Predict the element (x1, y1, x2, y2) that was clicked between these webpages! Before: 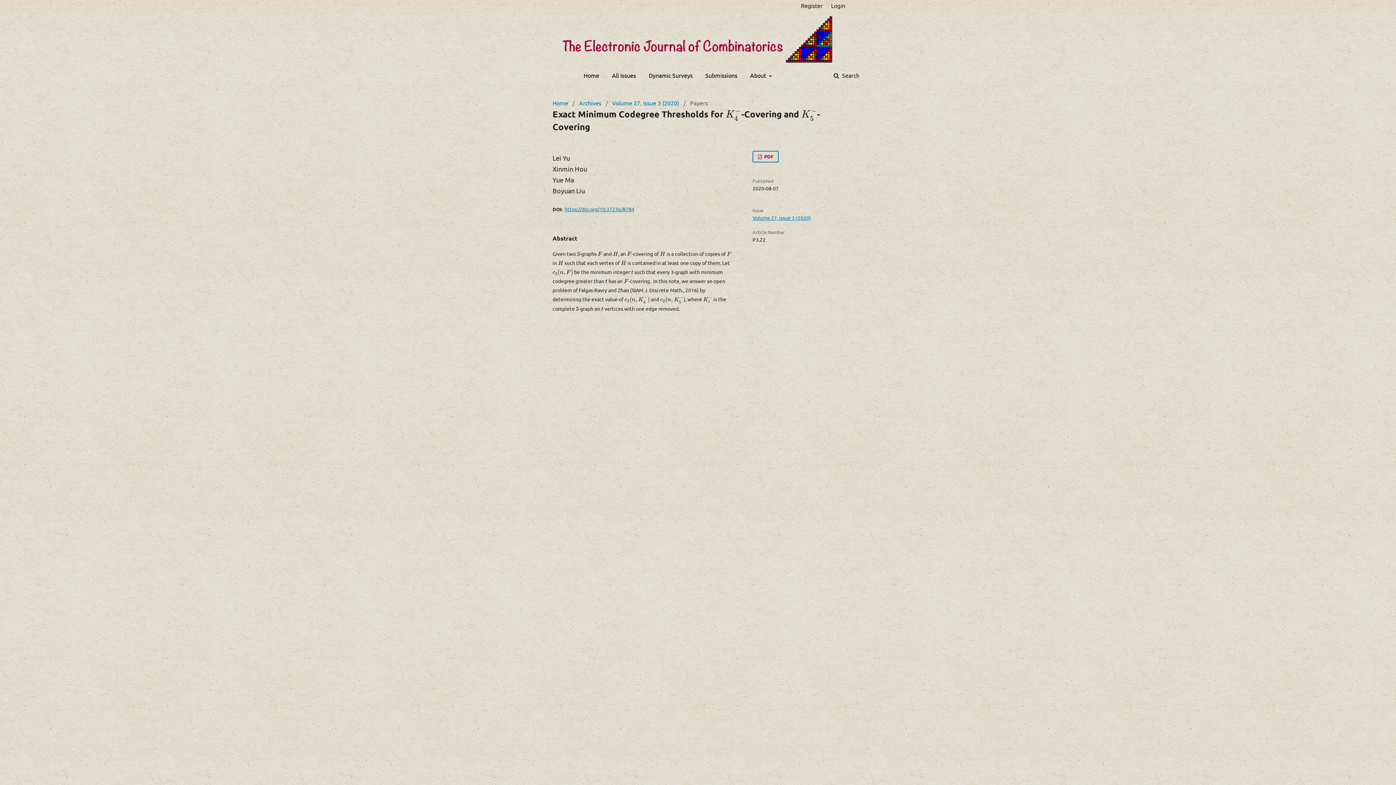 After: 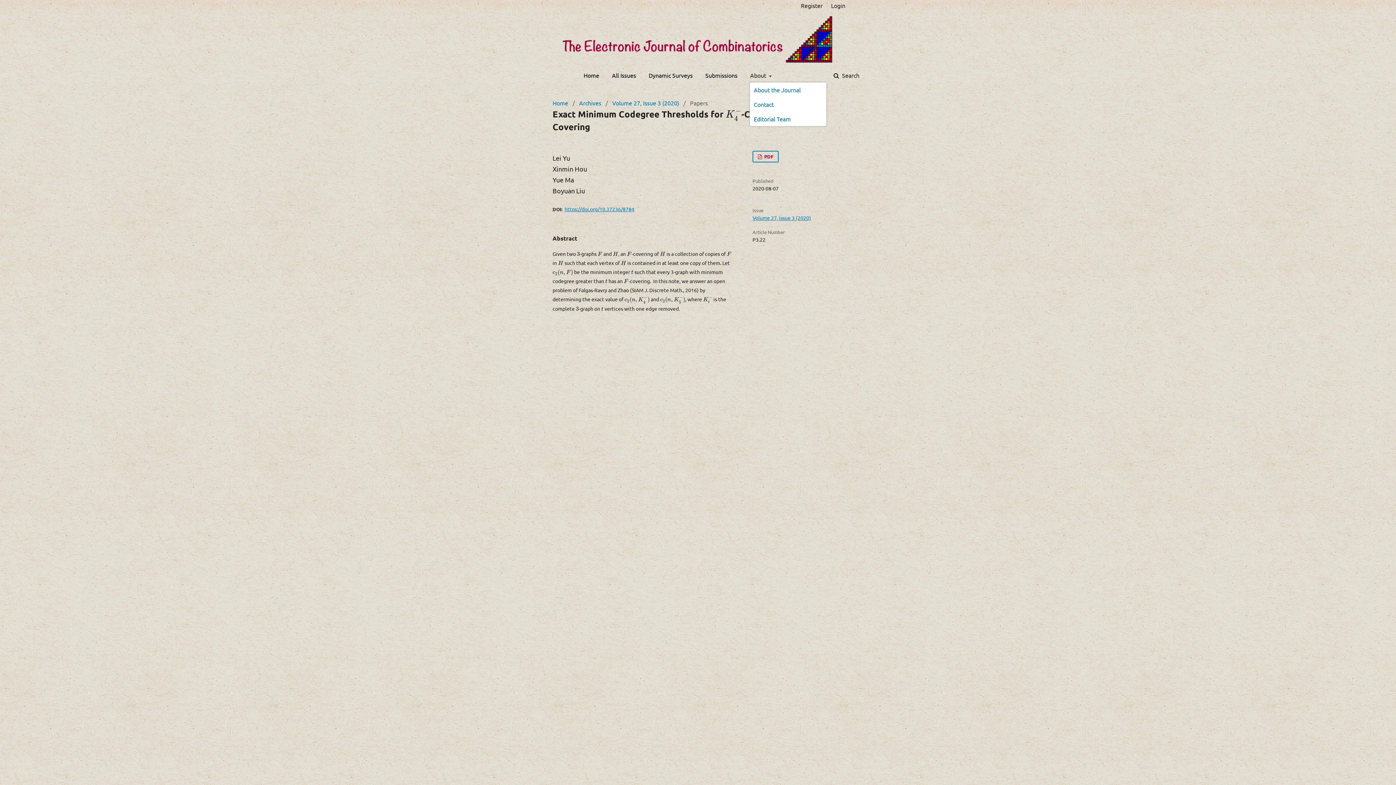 Action: label: About  bbox: (750, 68, 772, 82)